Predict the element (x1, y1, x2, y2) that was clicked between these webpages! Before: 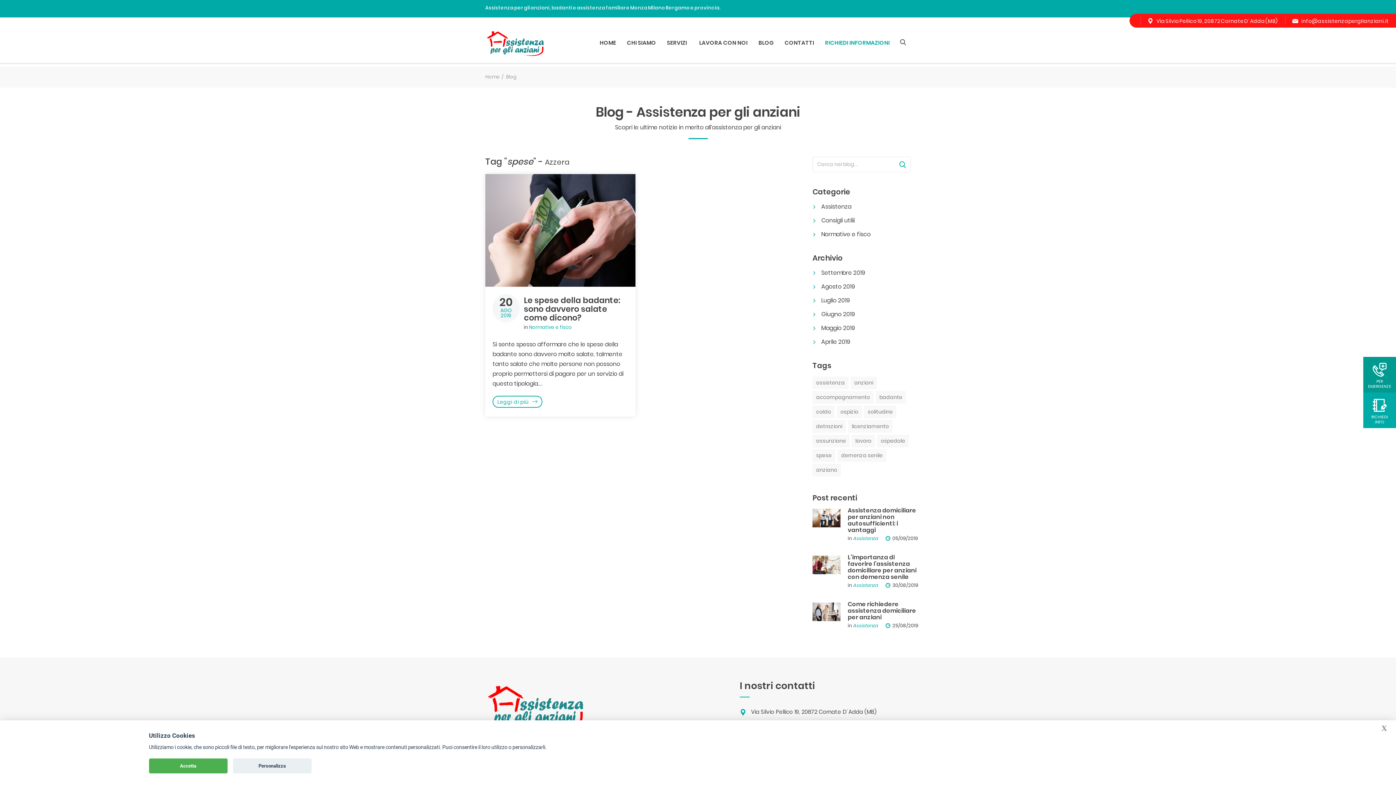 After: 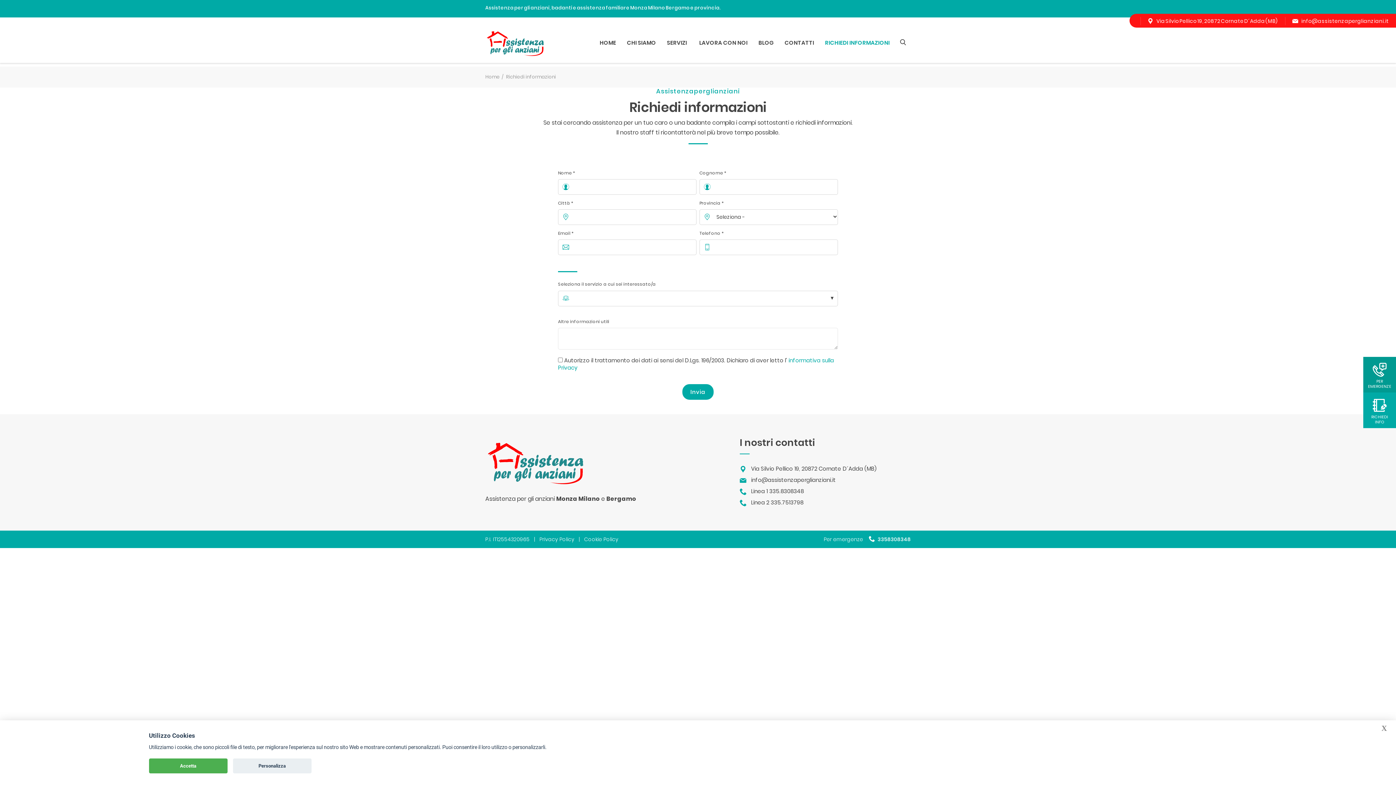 Action: bbox: (825, 33, 889, 52) label: RICHIEDI INFORMAZIONI